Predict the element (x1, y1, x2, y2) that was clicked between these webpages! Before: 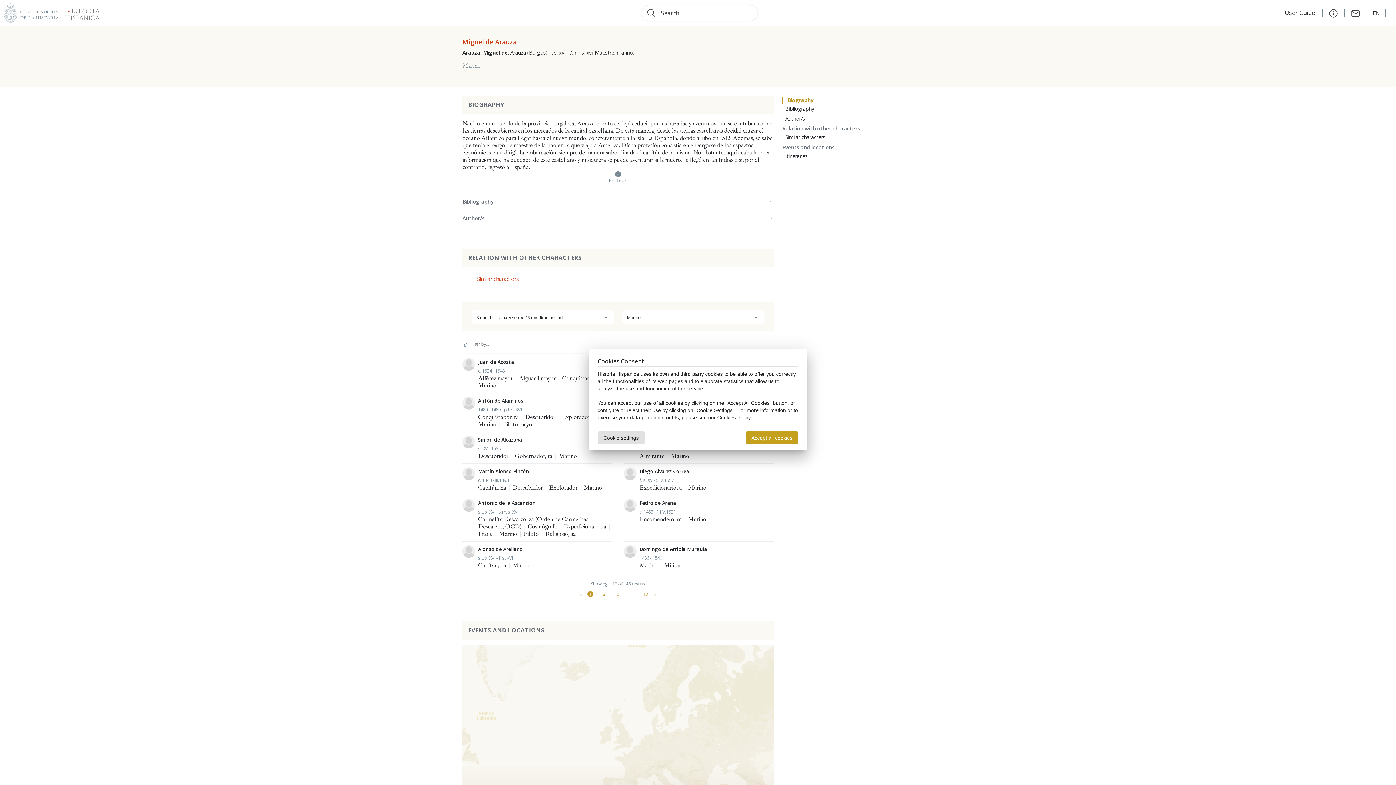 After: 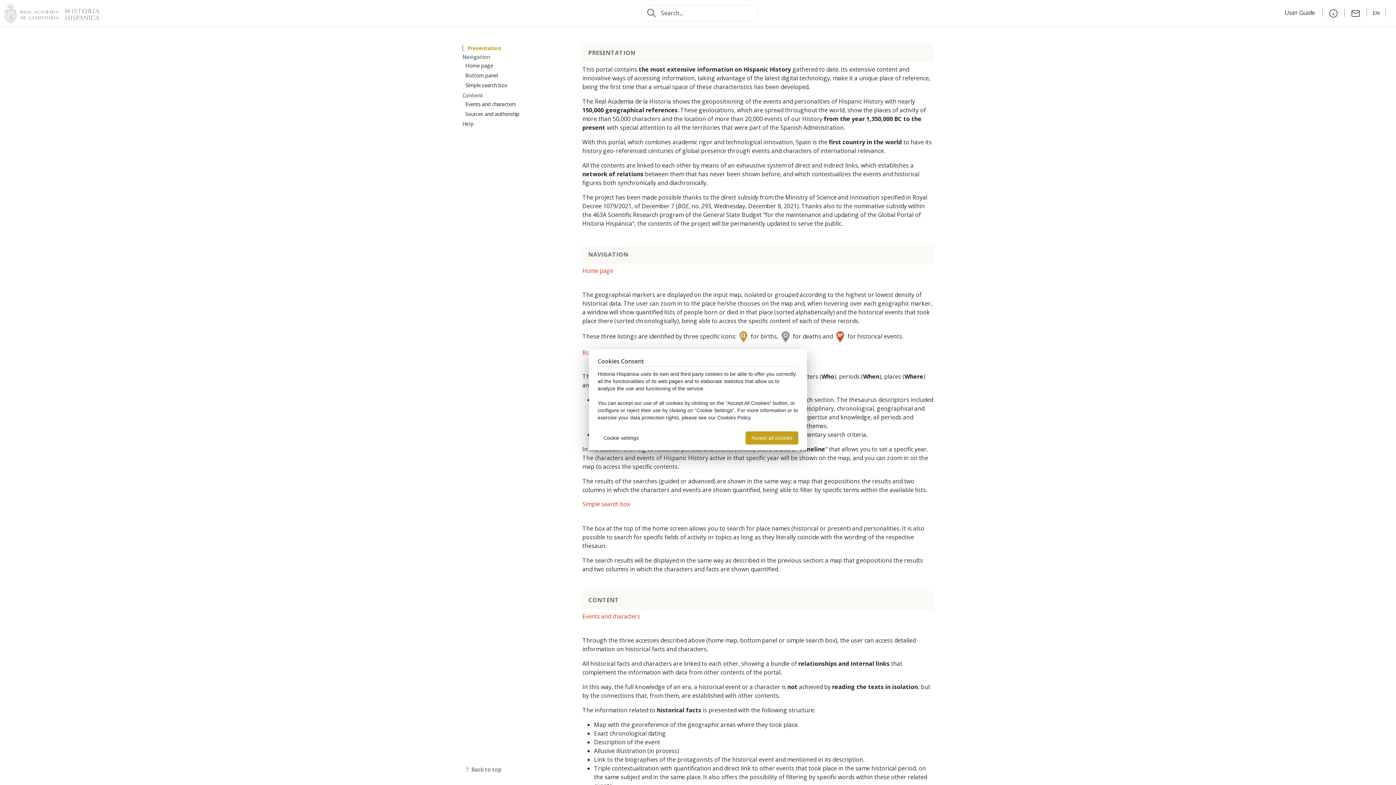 Action: bbox: (1328, 8, 1338, 16)